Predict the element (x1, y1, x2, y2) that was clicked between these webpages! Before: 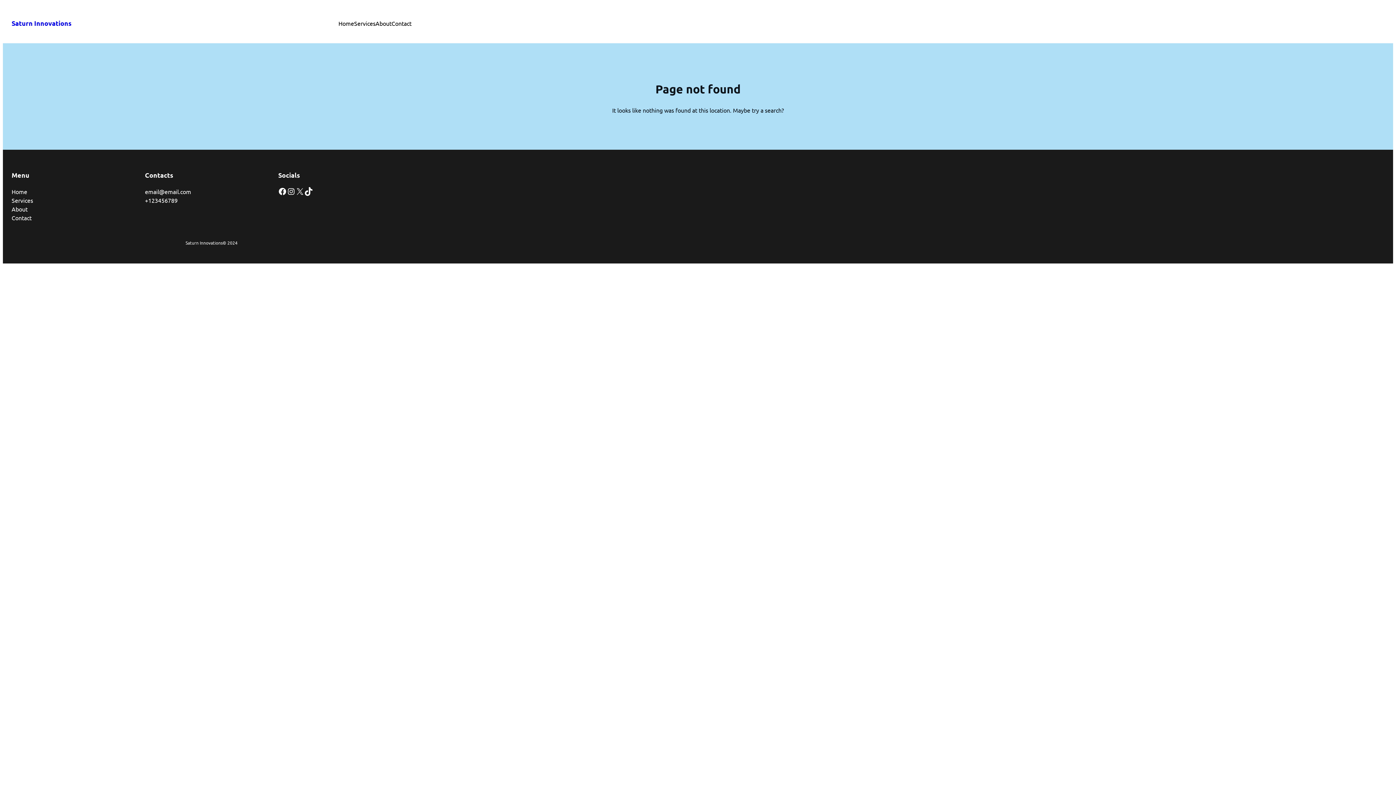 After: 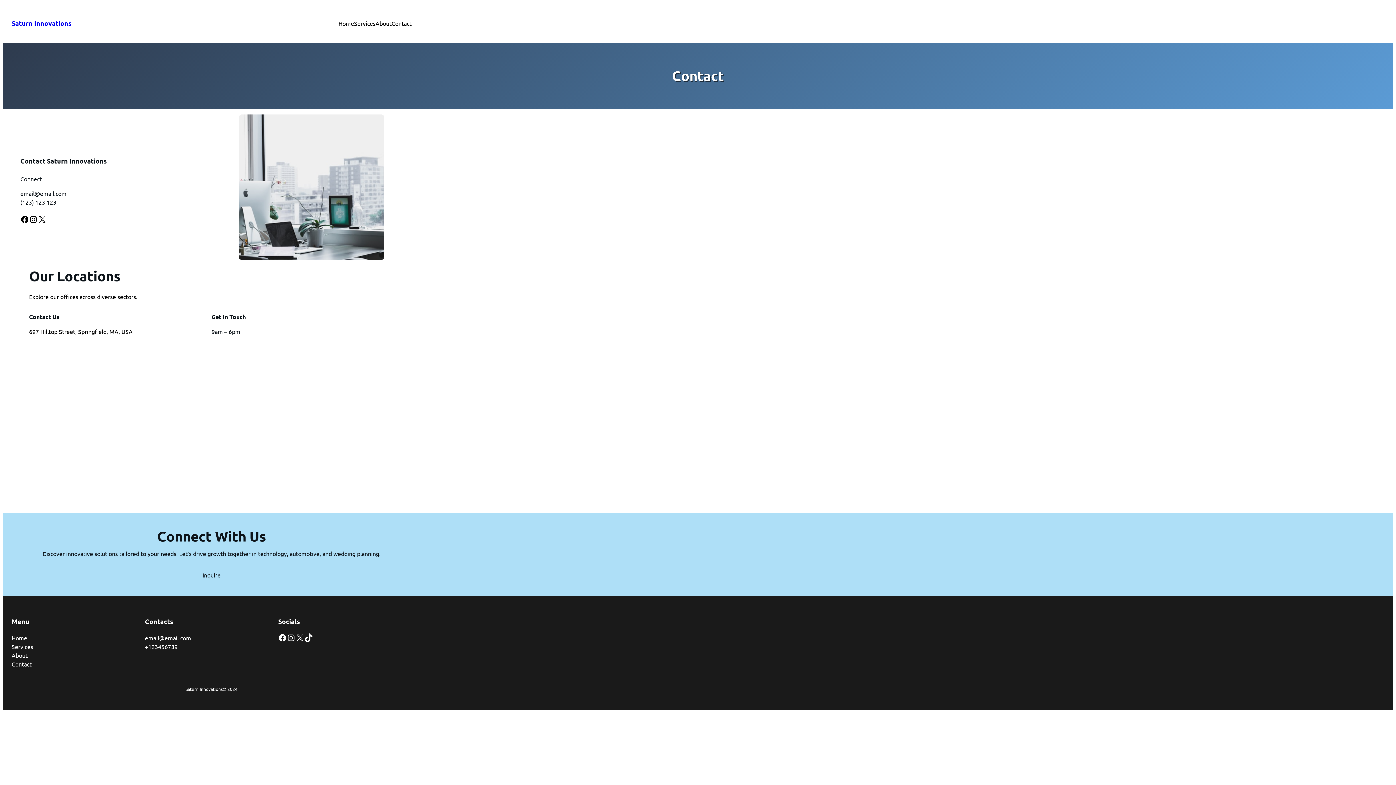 Action: bbox: (11, 213, 31, 222) label: Contact